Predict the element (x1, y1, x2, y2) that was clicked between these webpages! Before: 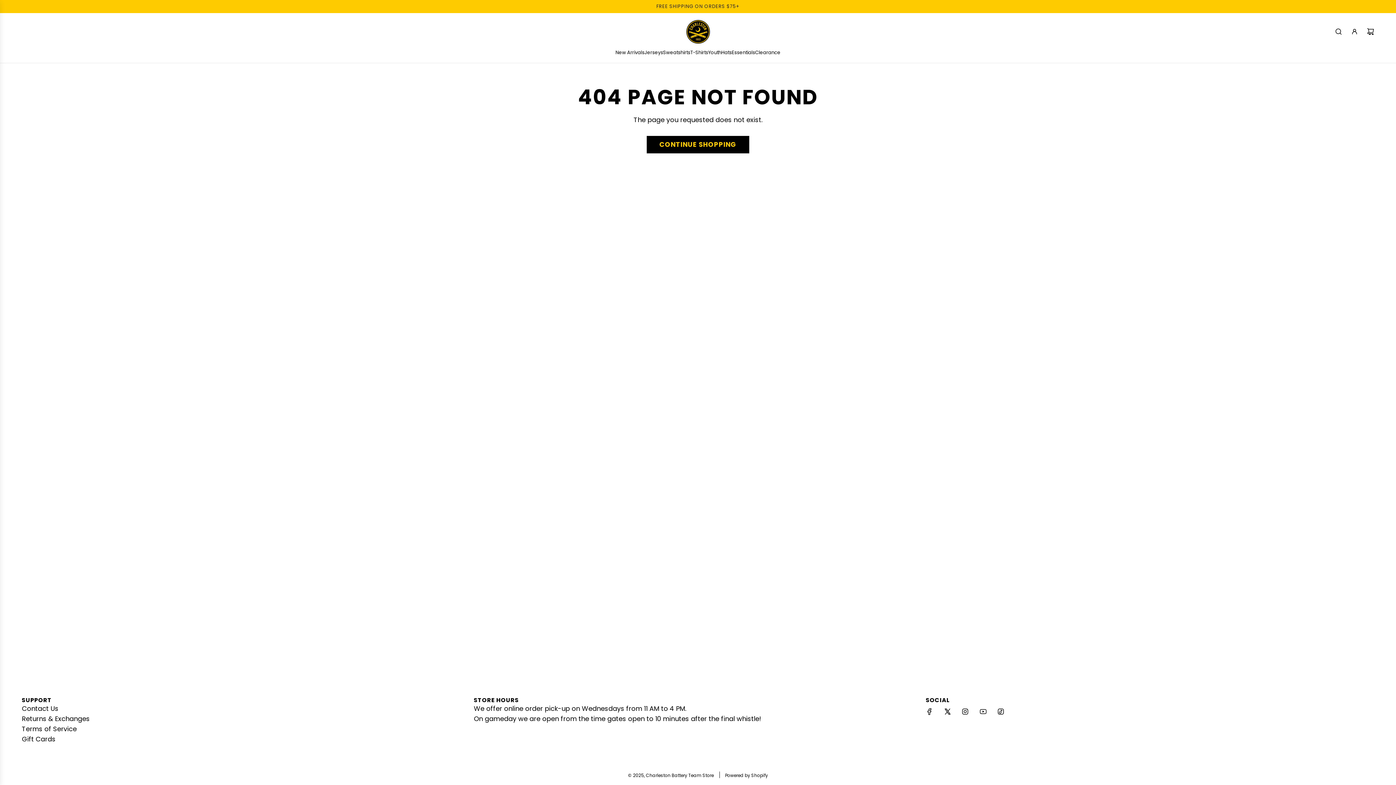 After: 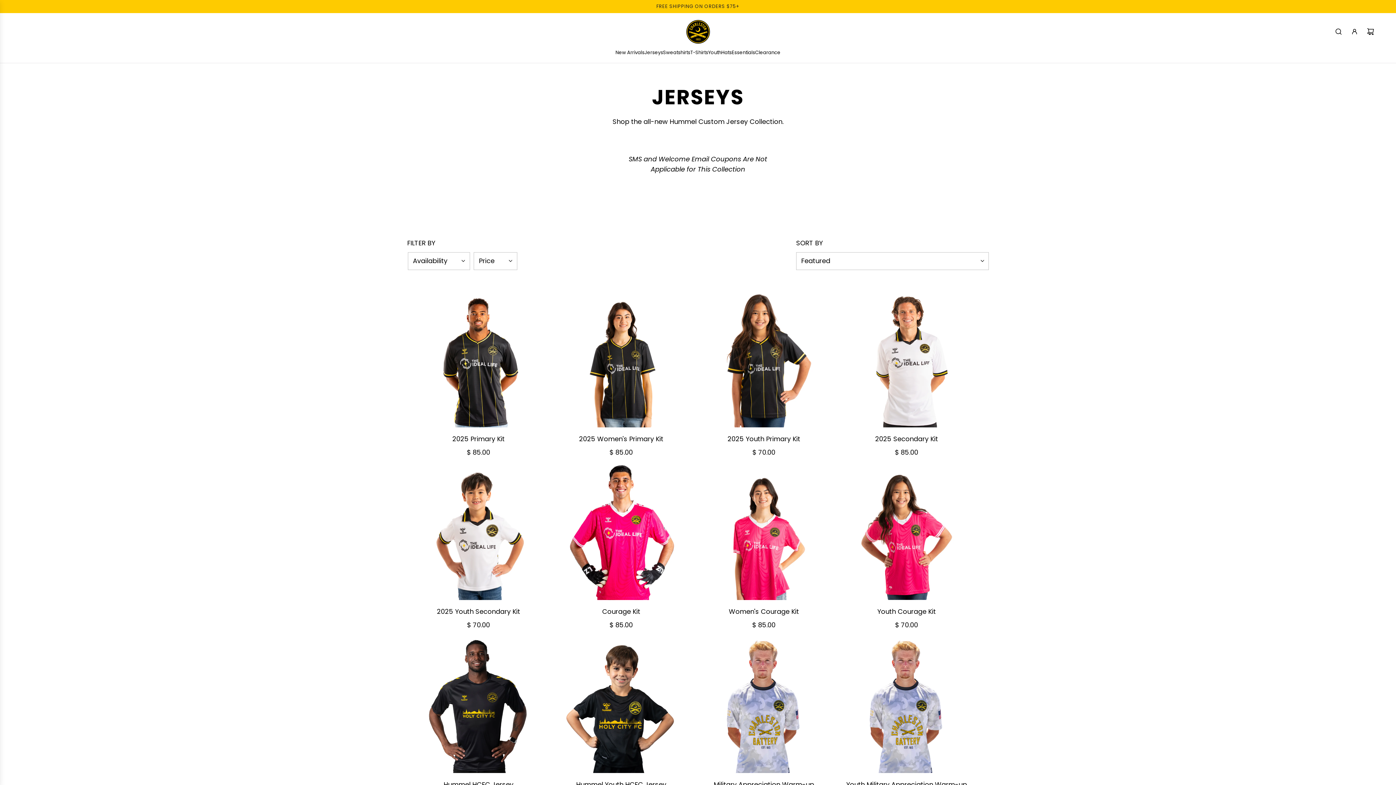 Action: bbox: (644, 43, 663, 61) label: Jerseys